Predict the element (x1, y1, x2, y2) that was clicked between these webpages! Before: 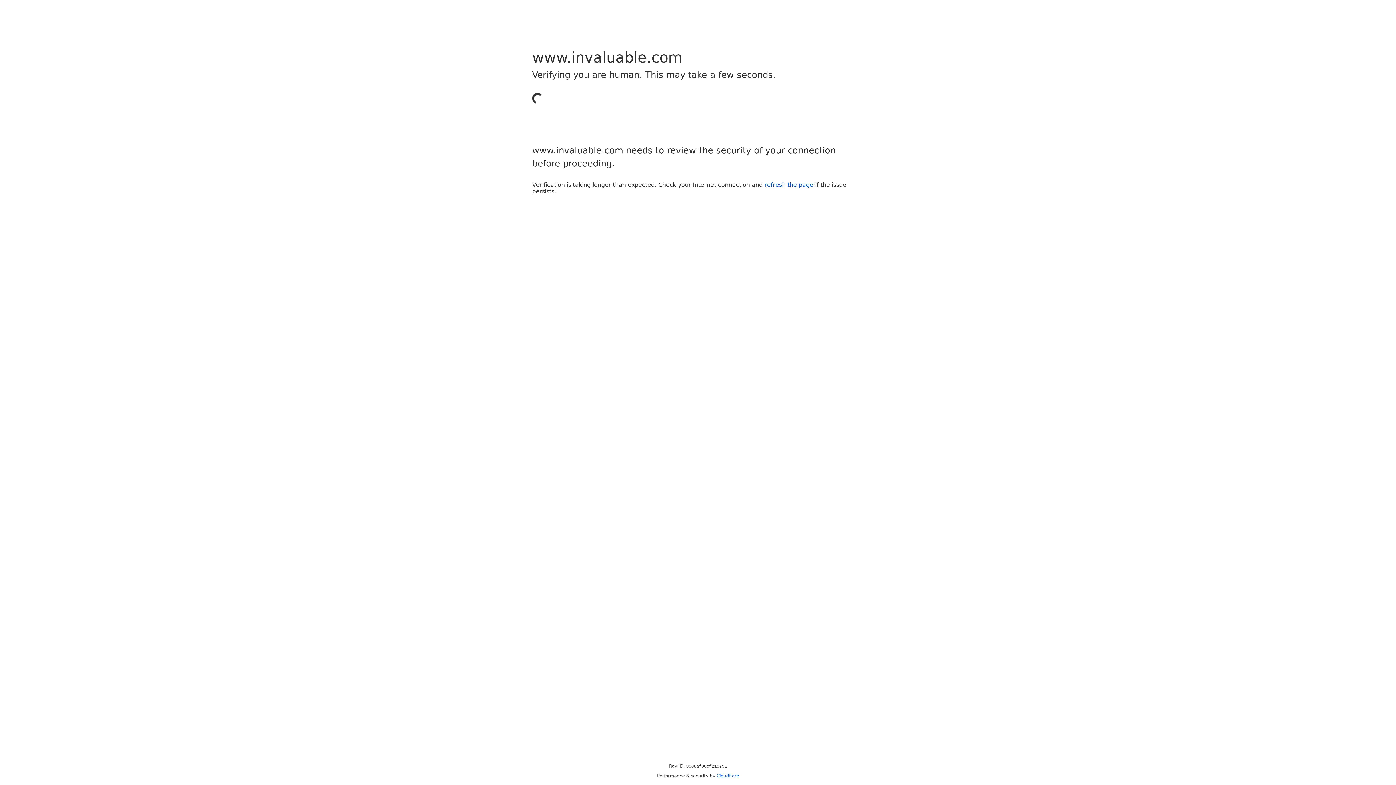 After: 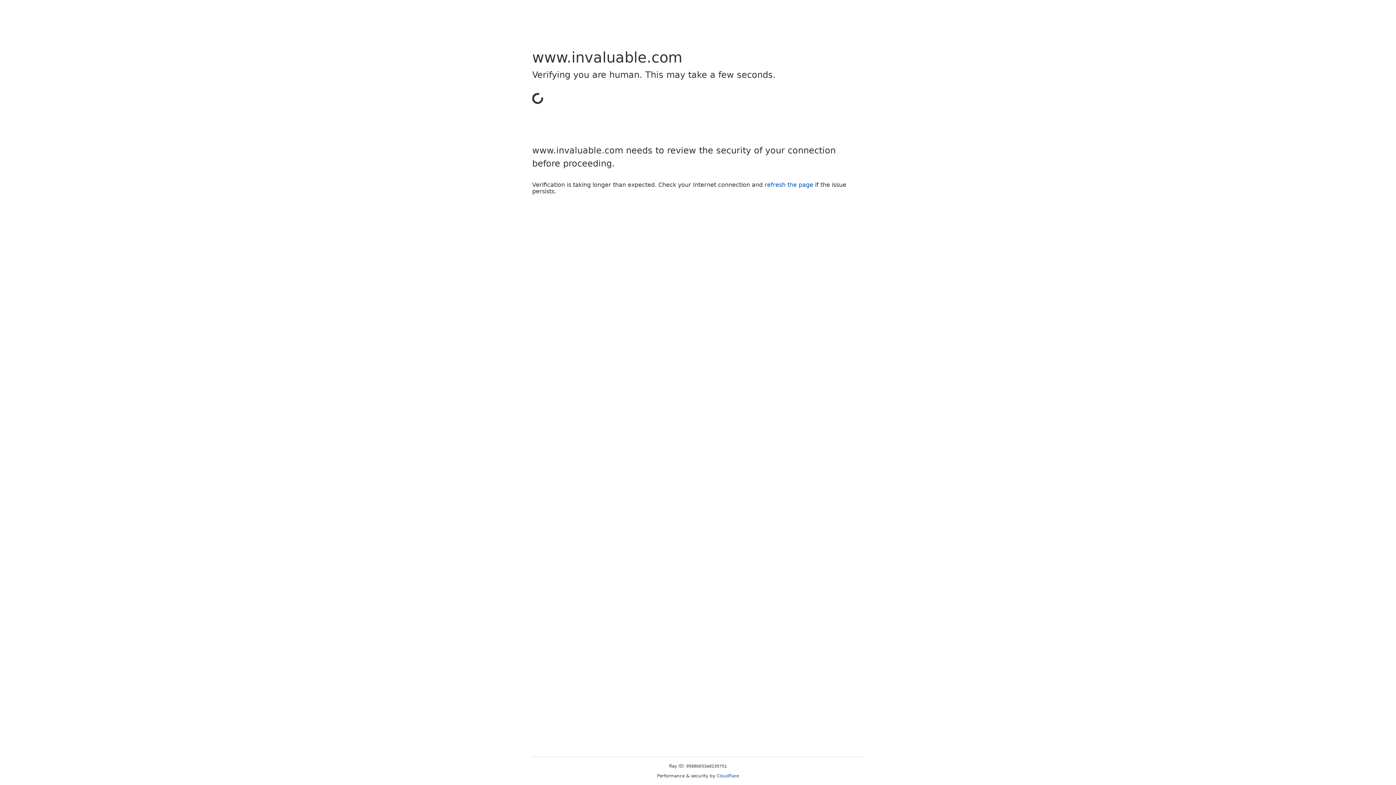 Action: label: Cloudflare bbox: (716, 773, 739, 778)